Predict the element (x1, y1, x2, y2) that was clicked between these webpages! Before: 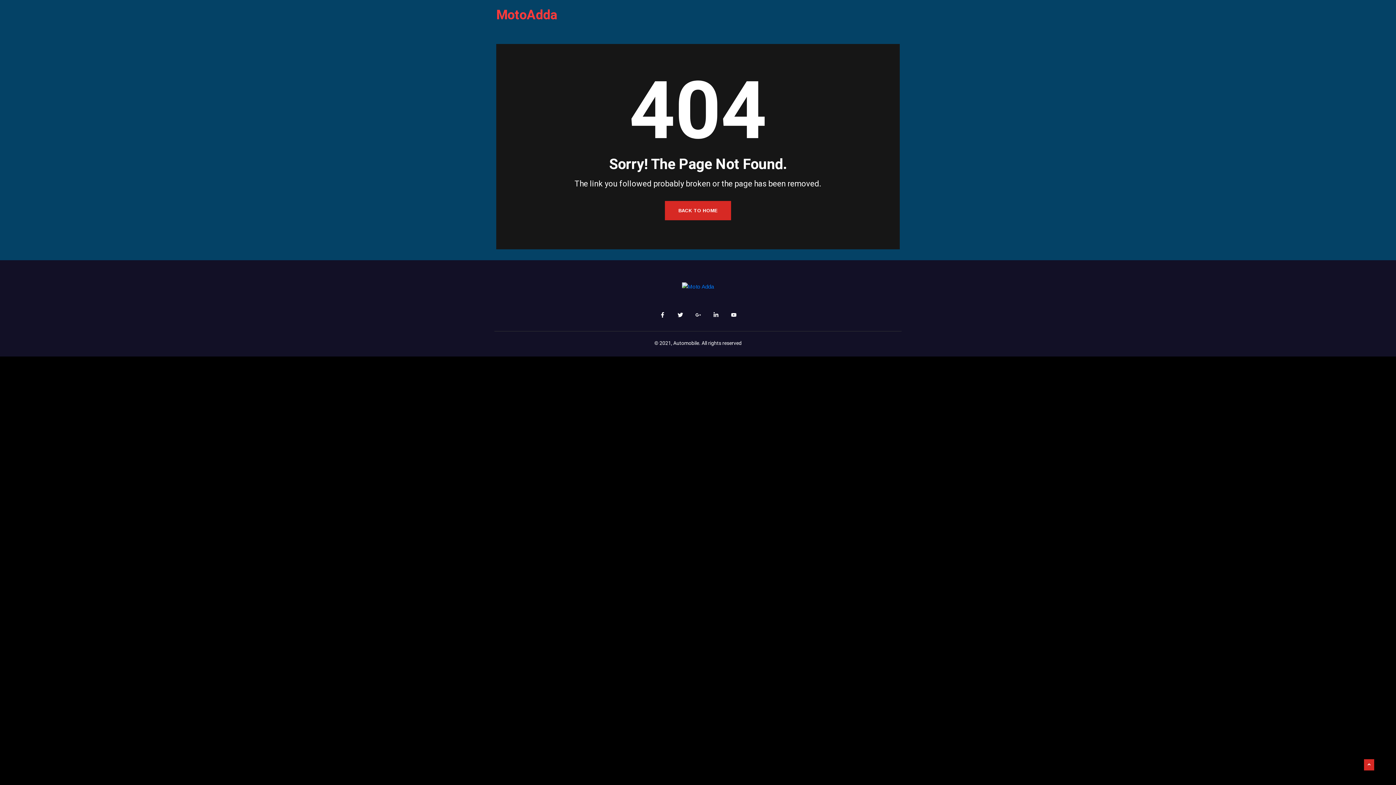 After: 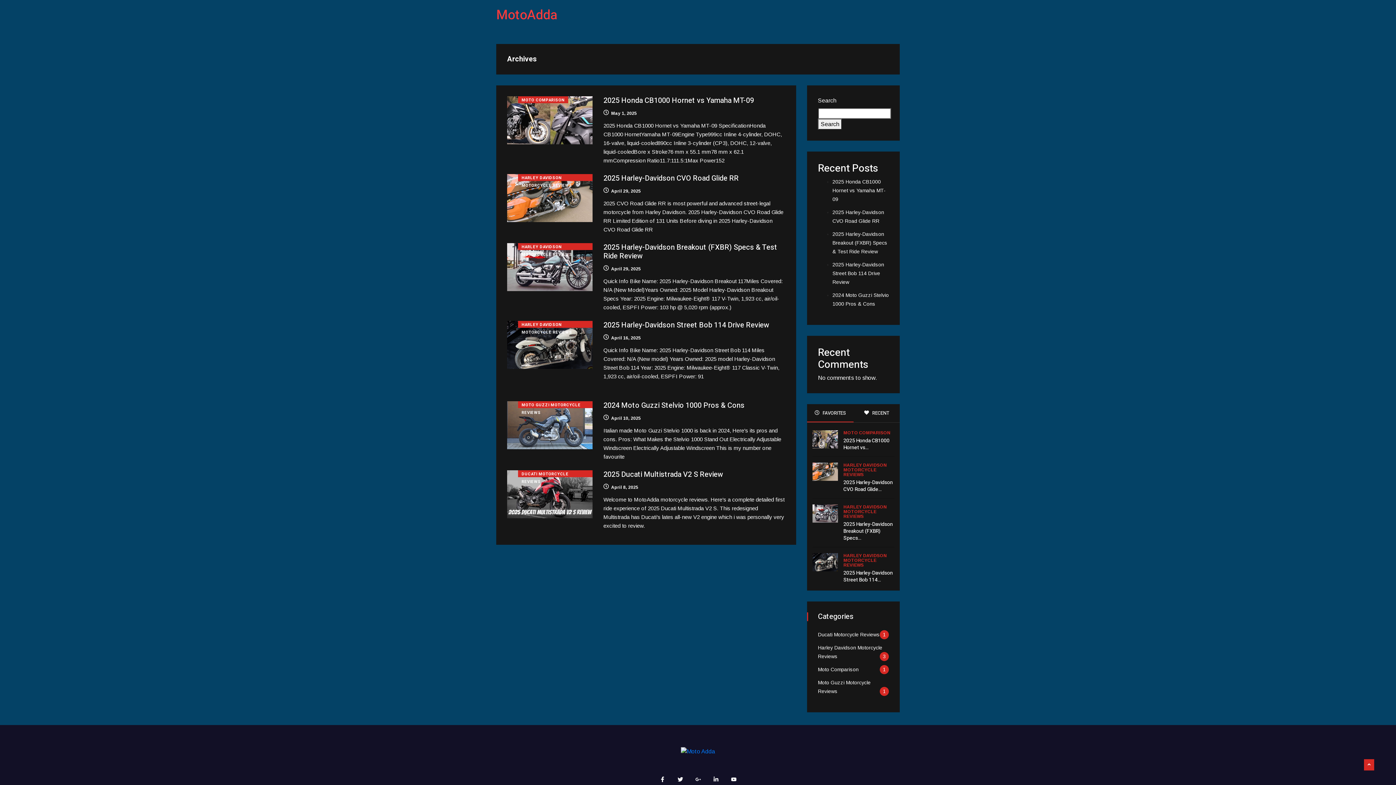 Action: bbox: (682, 283, 714, 289)